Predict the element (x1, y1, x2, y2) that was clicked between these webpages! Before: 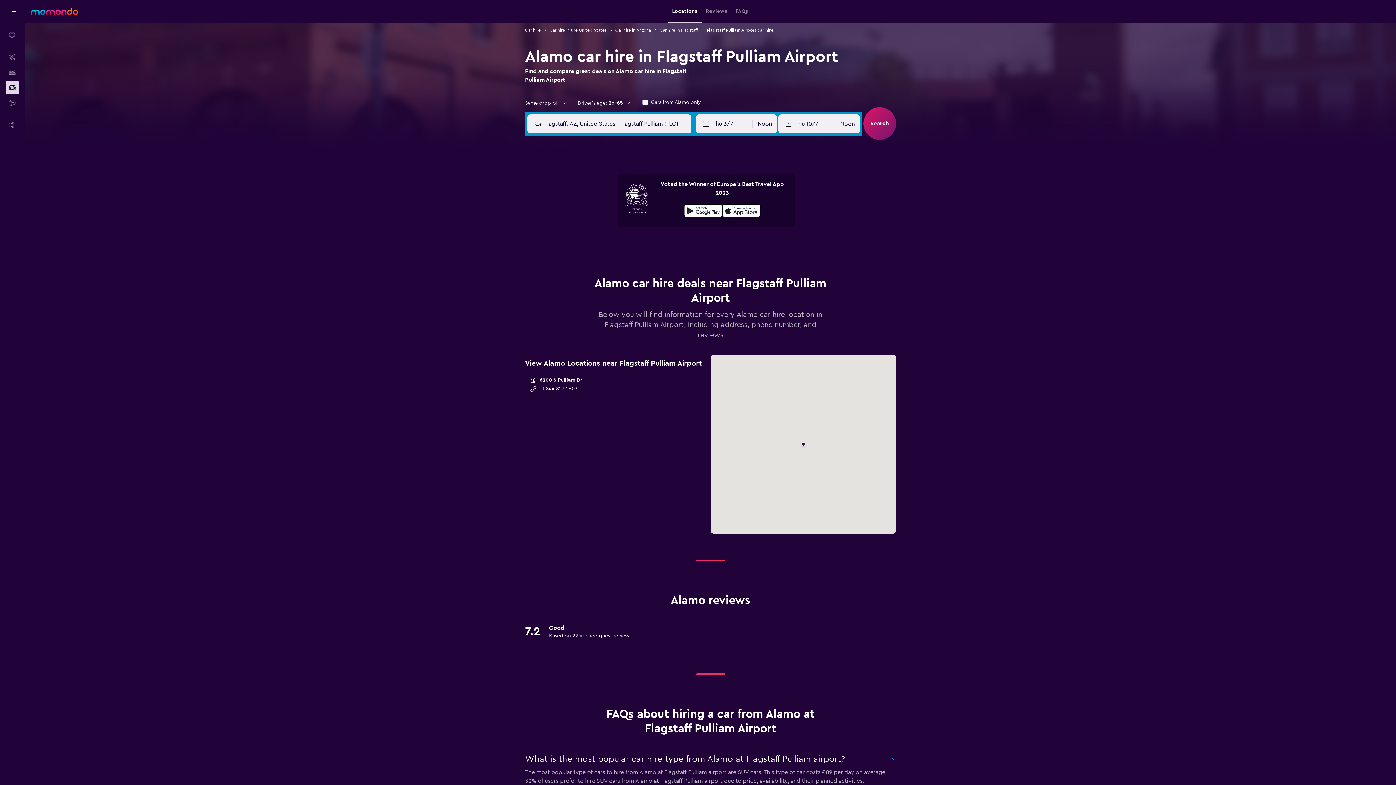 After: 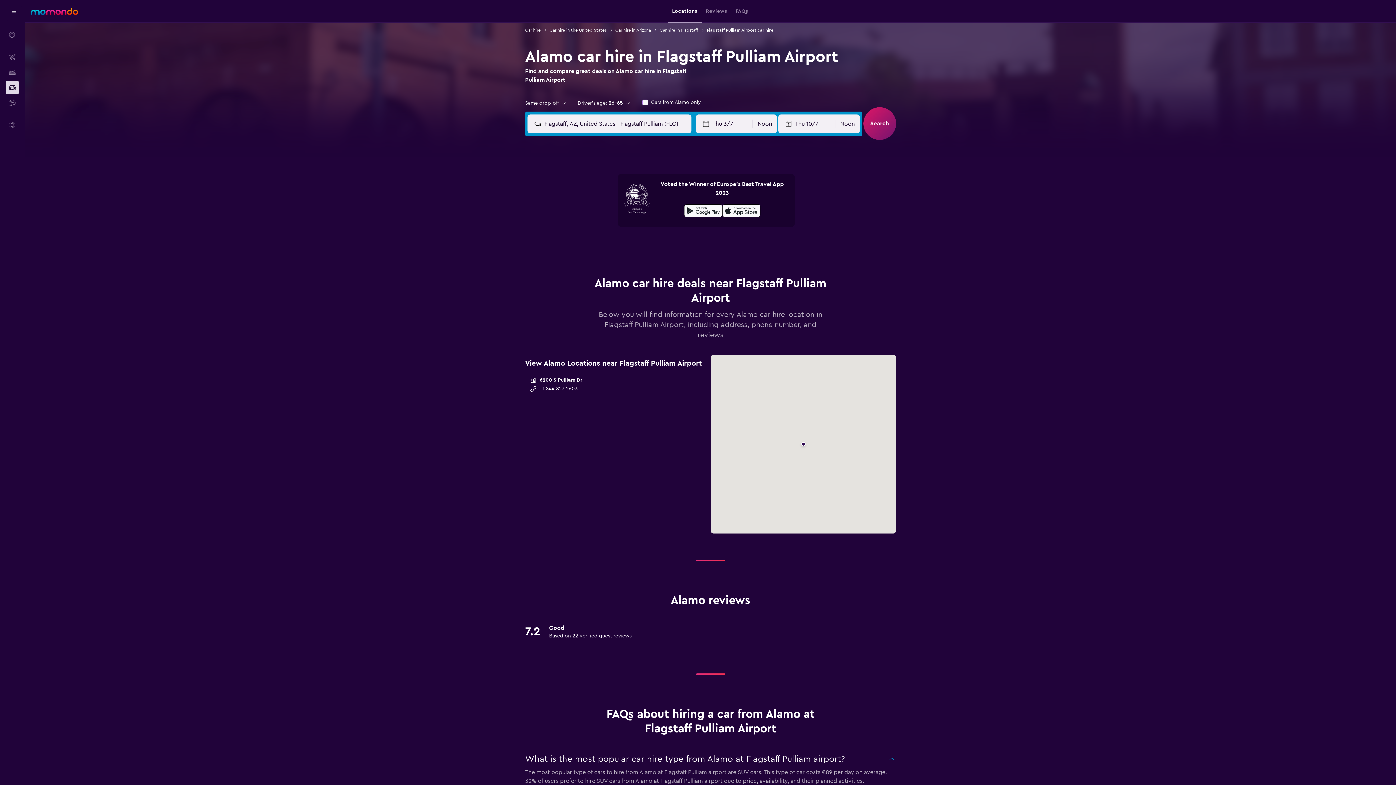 Action: label: Get it on Google Play bbox: (684, 202, 722, 221)